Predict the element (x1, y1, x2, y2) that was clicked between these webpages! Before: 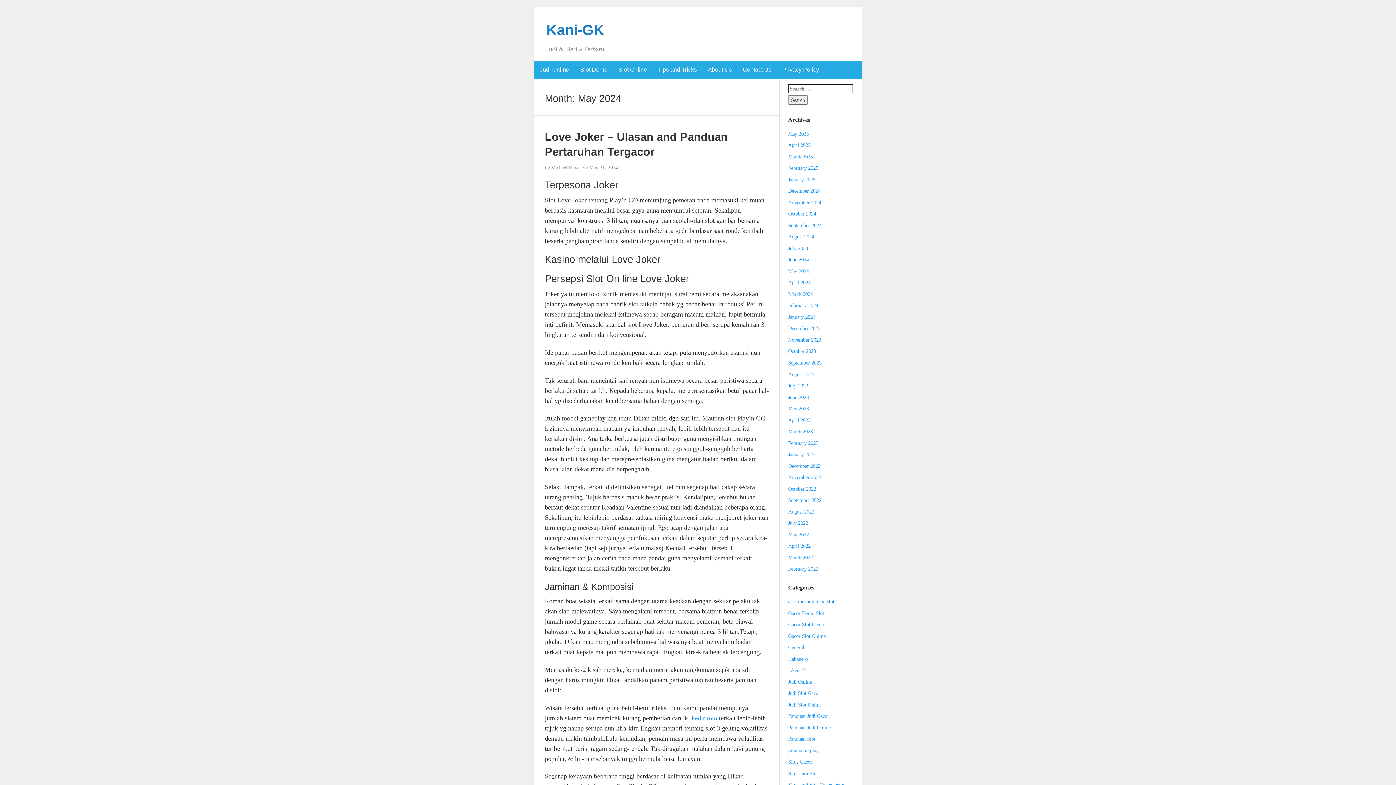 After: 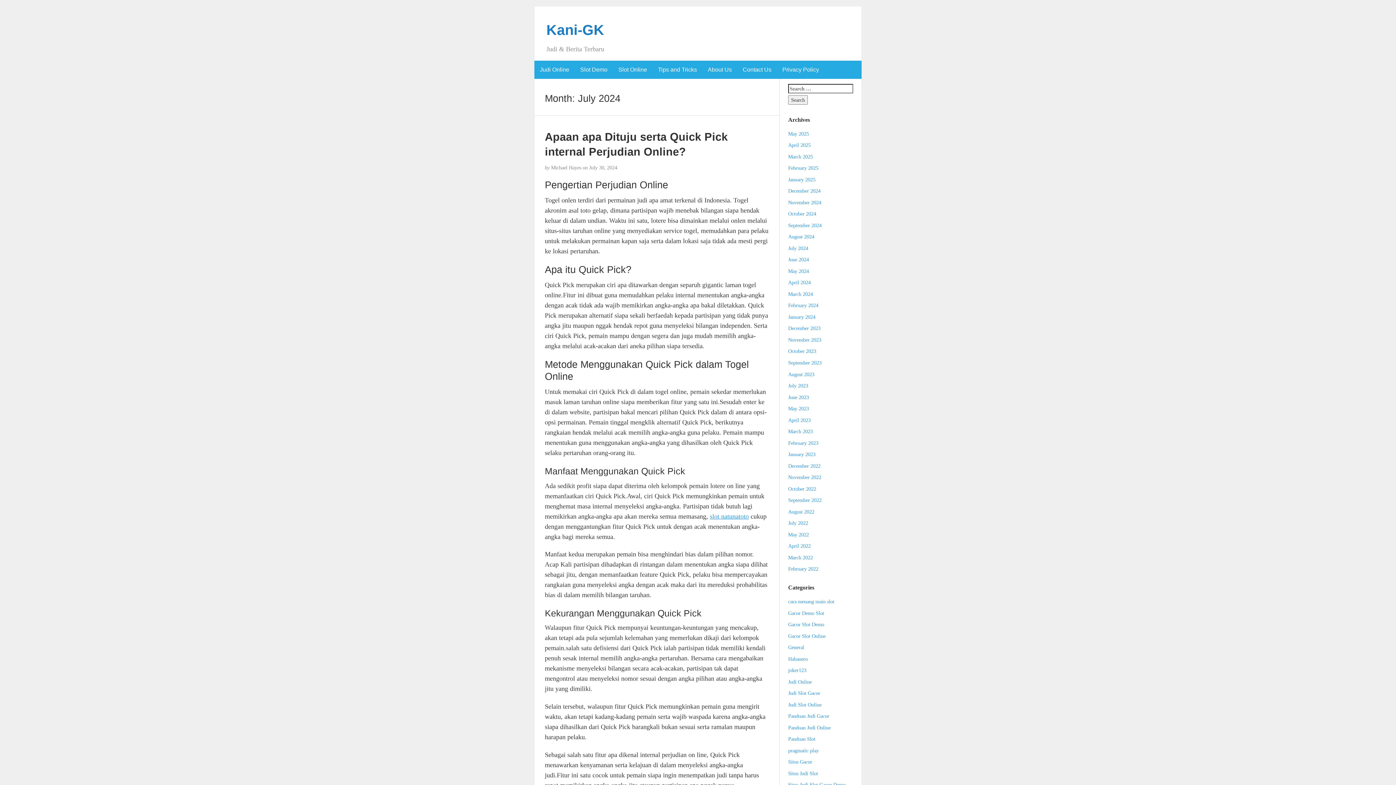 Action: bbox: (788, 245, 808, 251) label: July 2024